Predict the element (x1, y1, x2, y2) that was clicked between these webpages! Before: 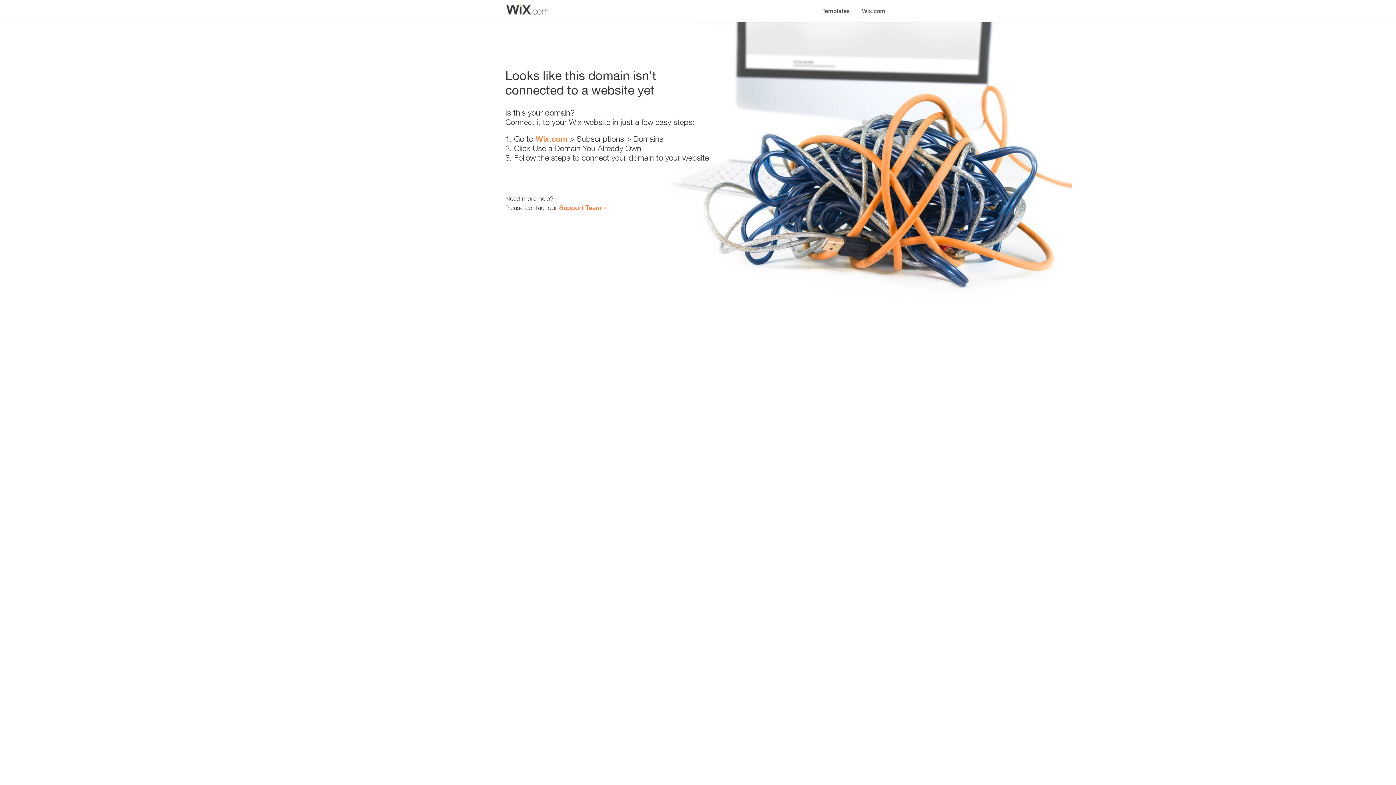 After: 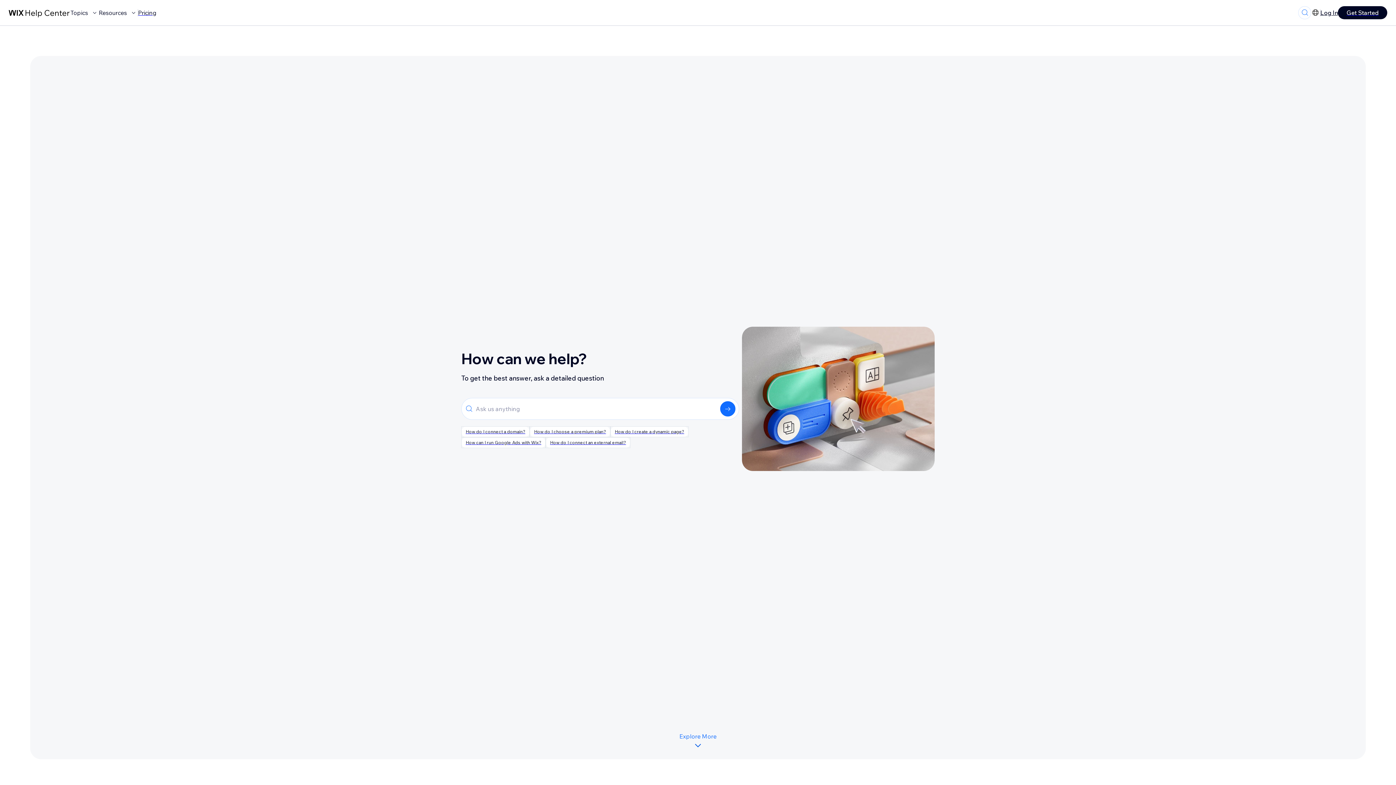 Action: label: Support Team bbox: (559, 203, 601, 211)